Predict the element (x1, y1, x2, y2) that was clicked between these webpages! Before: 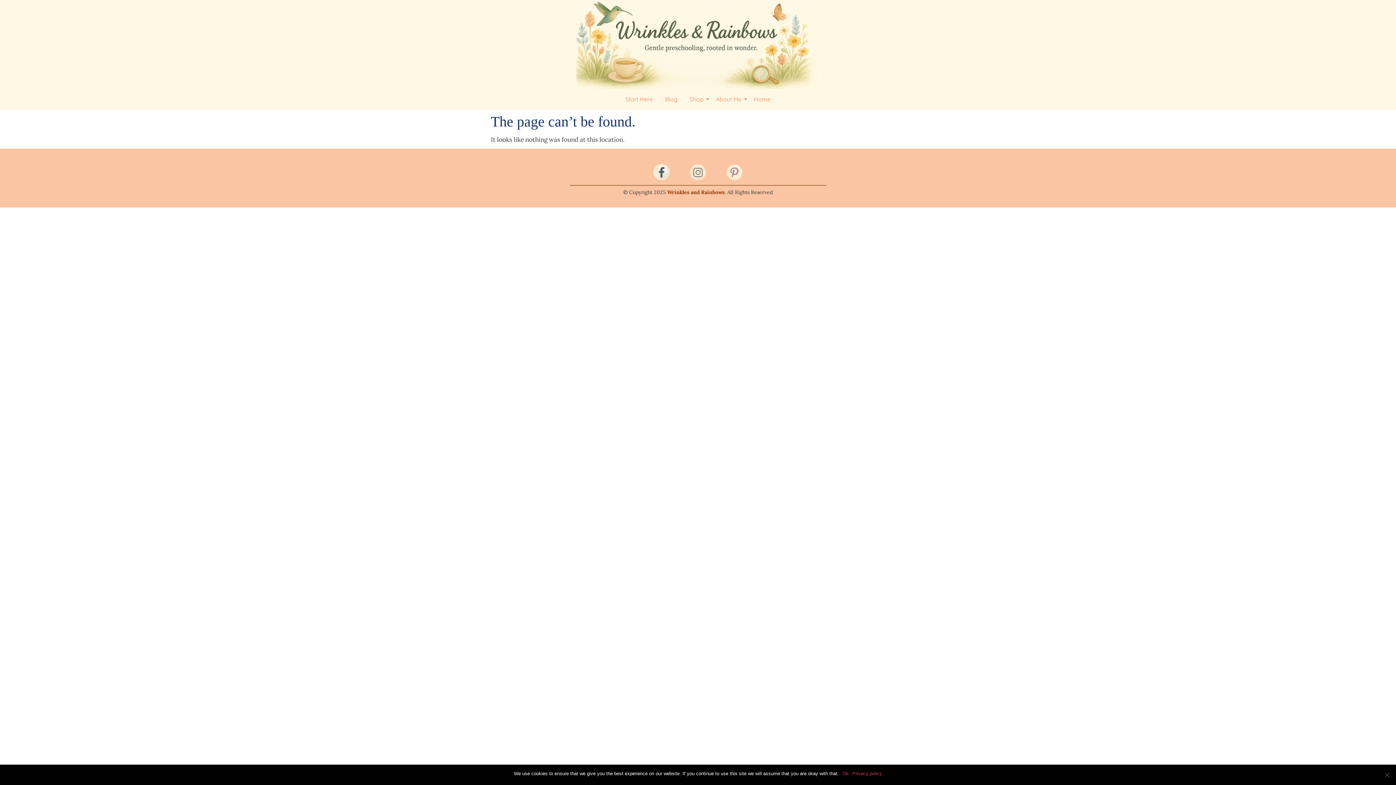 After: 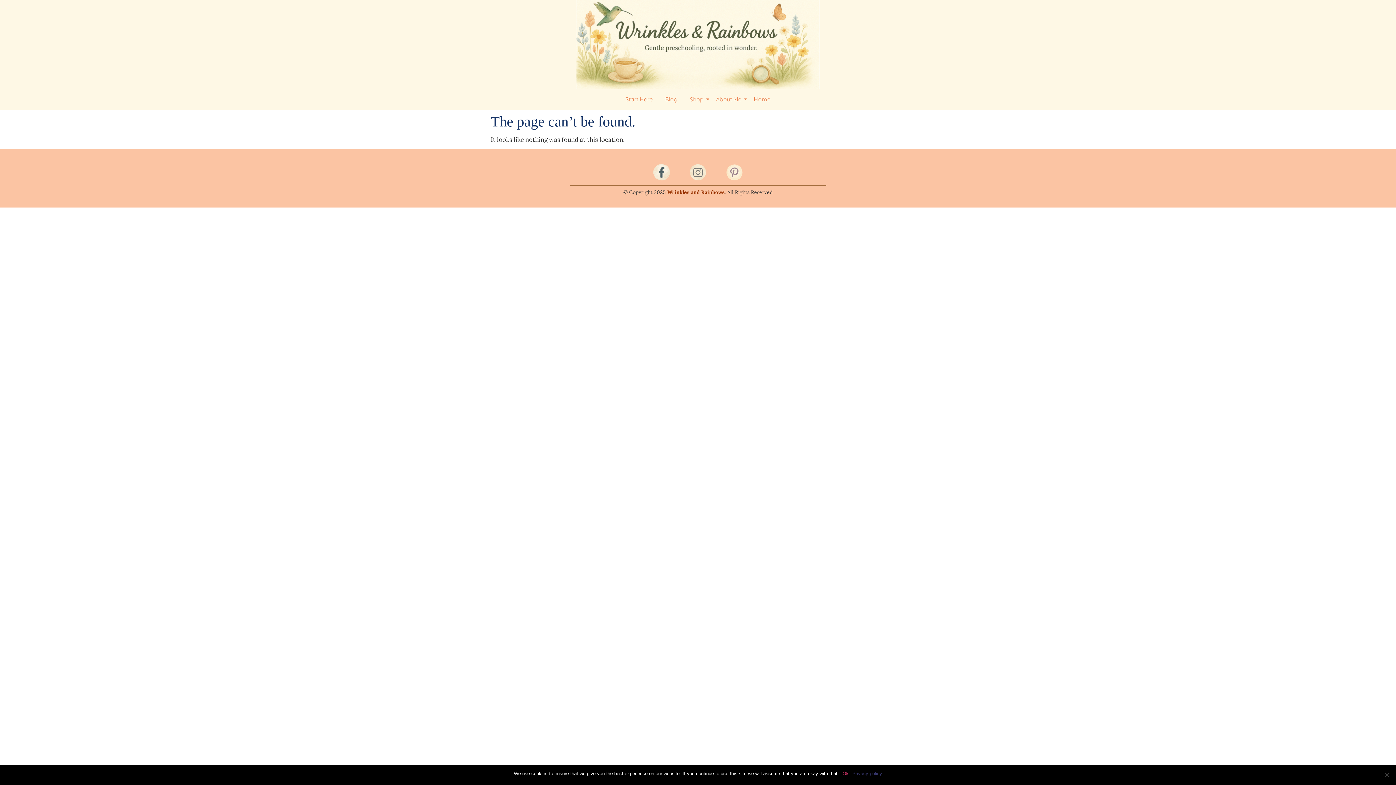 Action: label: Privacy policy bbox: (852, 770, 882, 777)